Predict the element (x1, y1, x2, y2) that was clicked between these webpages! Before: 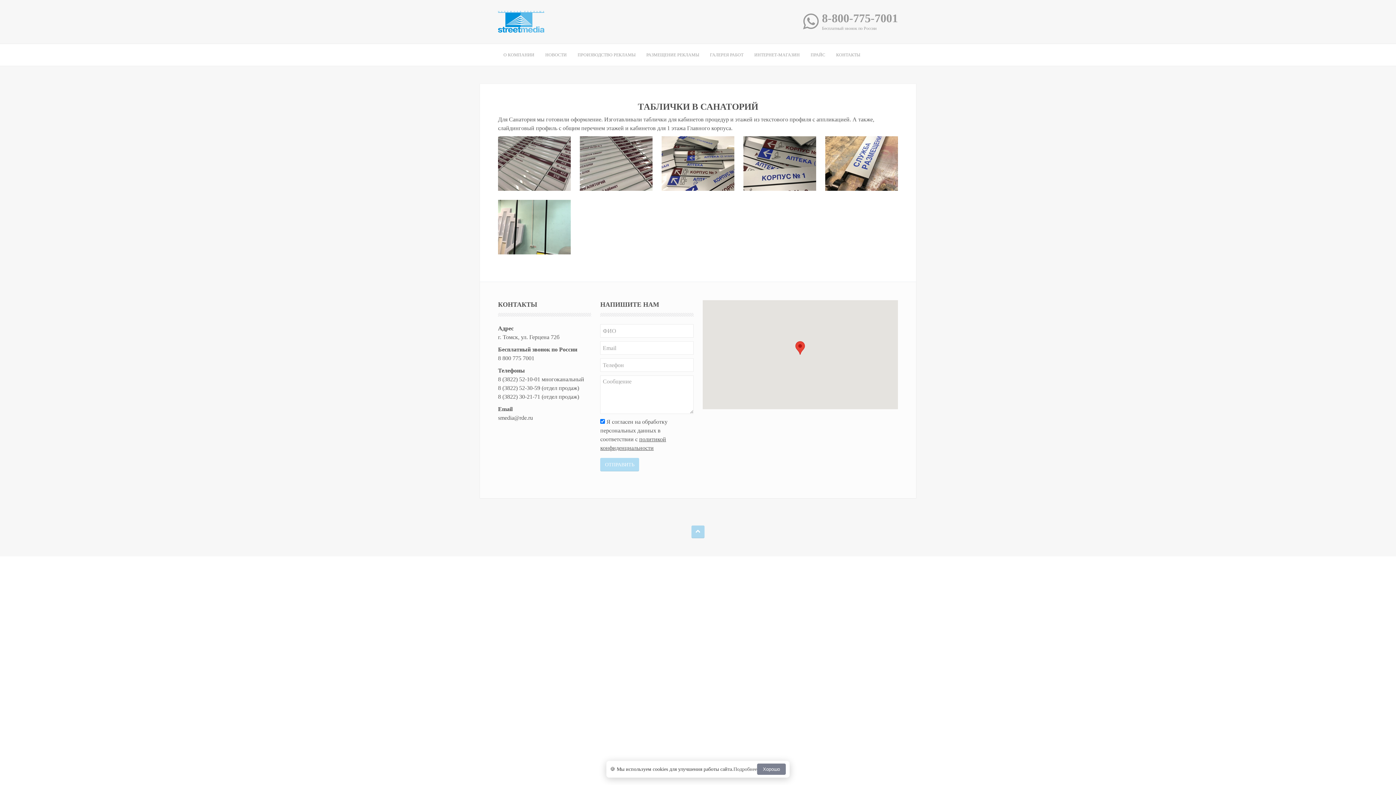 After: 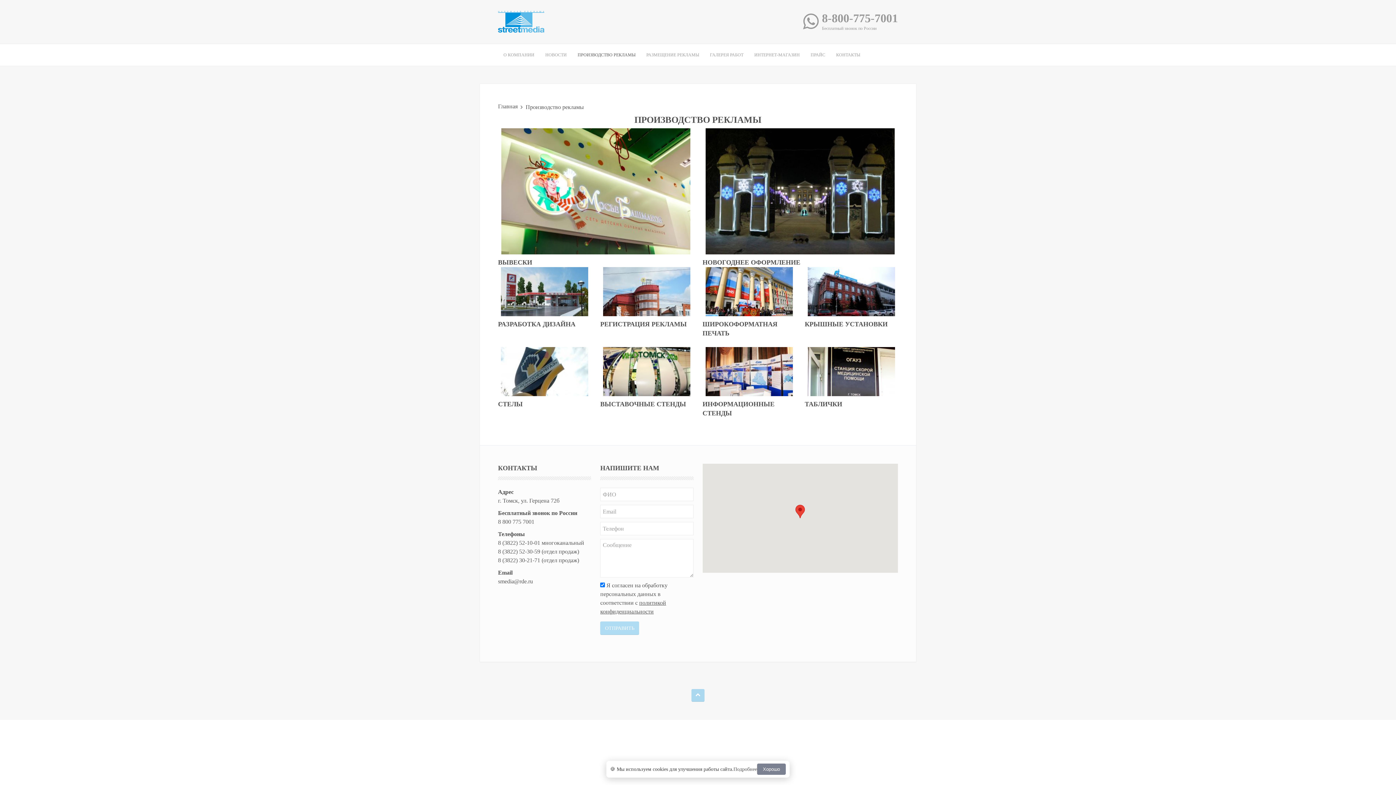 Action: label: ПРОИЗВОДСТВО РЕКЛАМЫ bbox: (572, 44, 641, 65)